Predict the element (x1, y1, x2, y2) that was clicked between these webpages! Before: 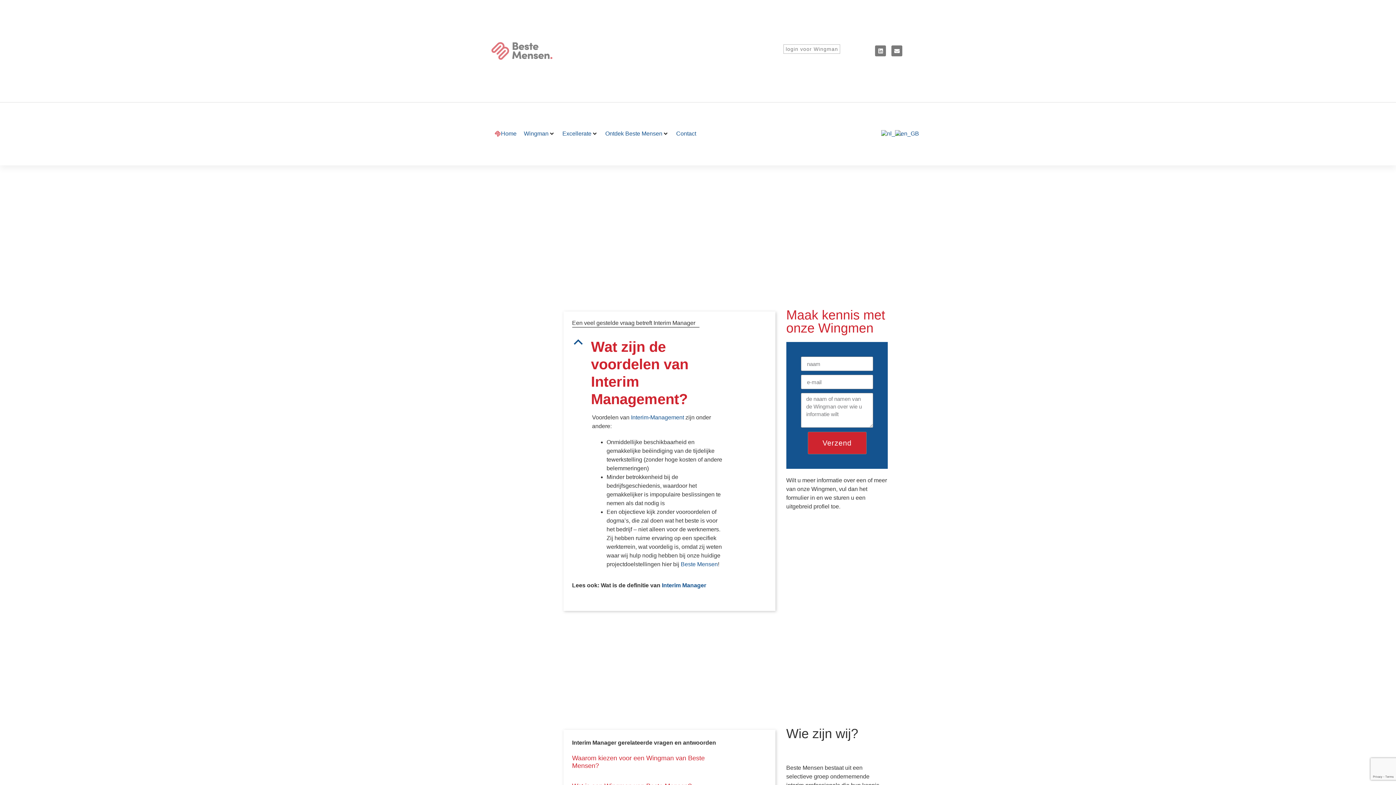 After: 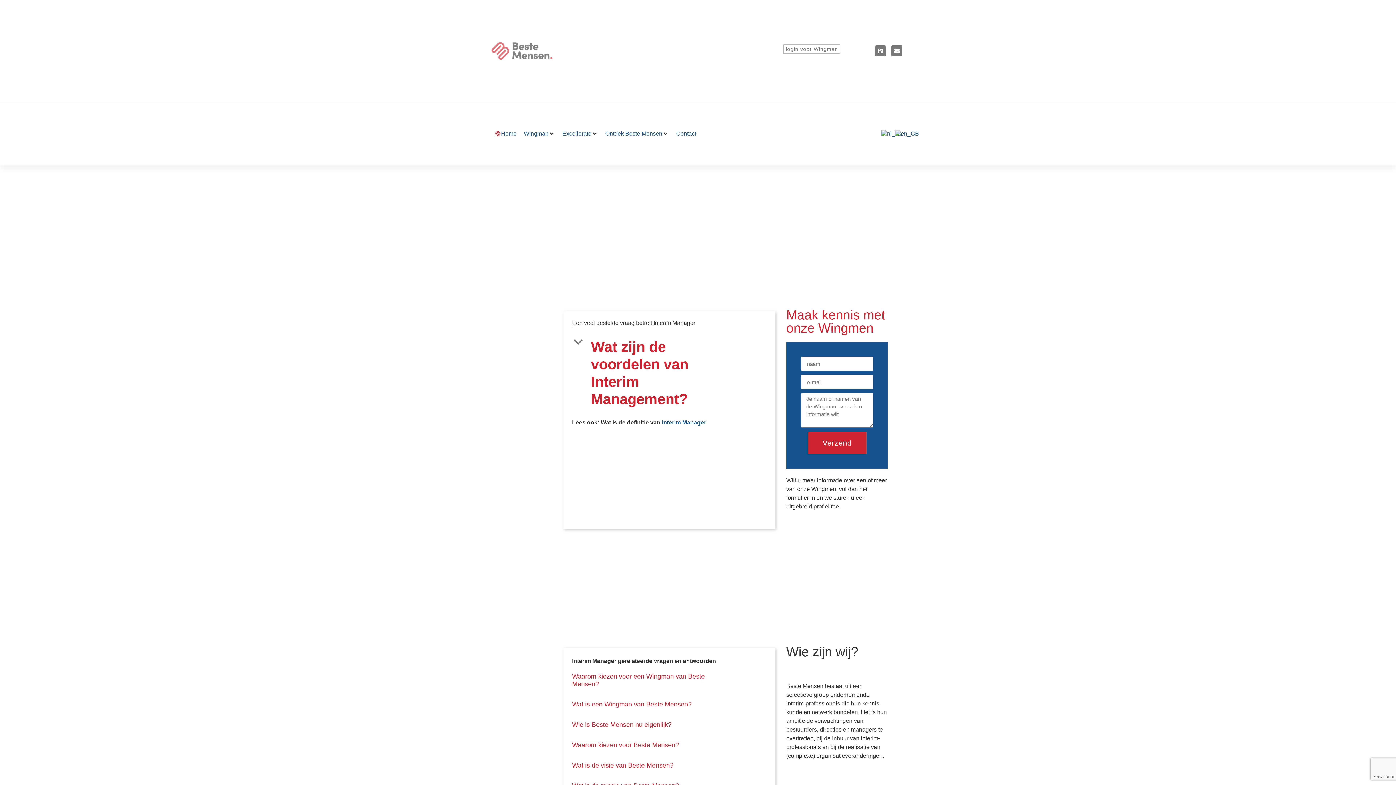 Action: bbox: (572, 336, 733, 409) label: B
Wat zijn de voordelen van Interim Management?